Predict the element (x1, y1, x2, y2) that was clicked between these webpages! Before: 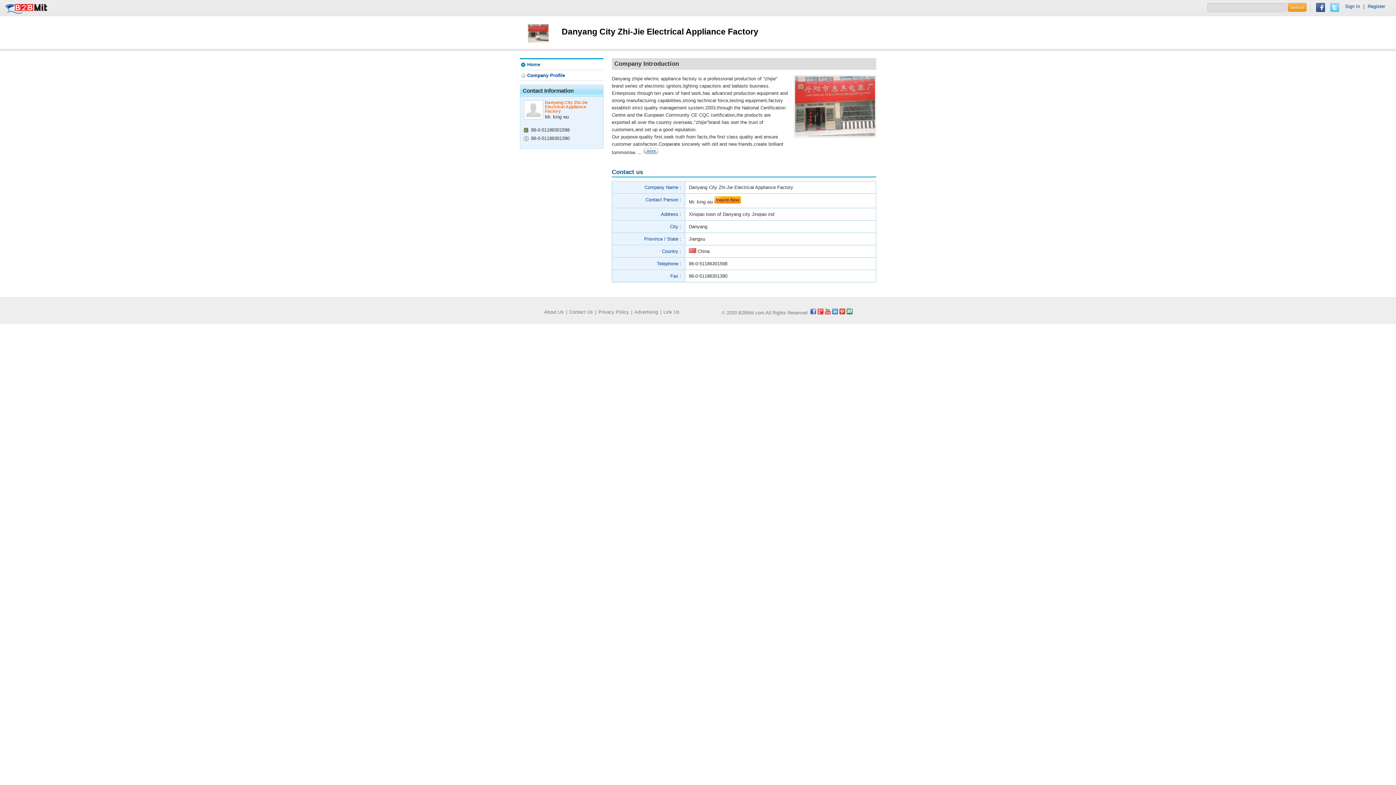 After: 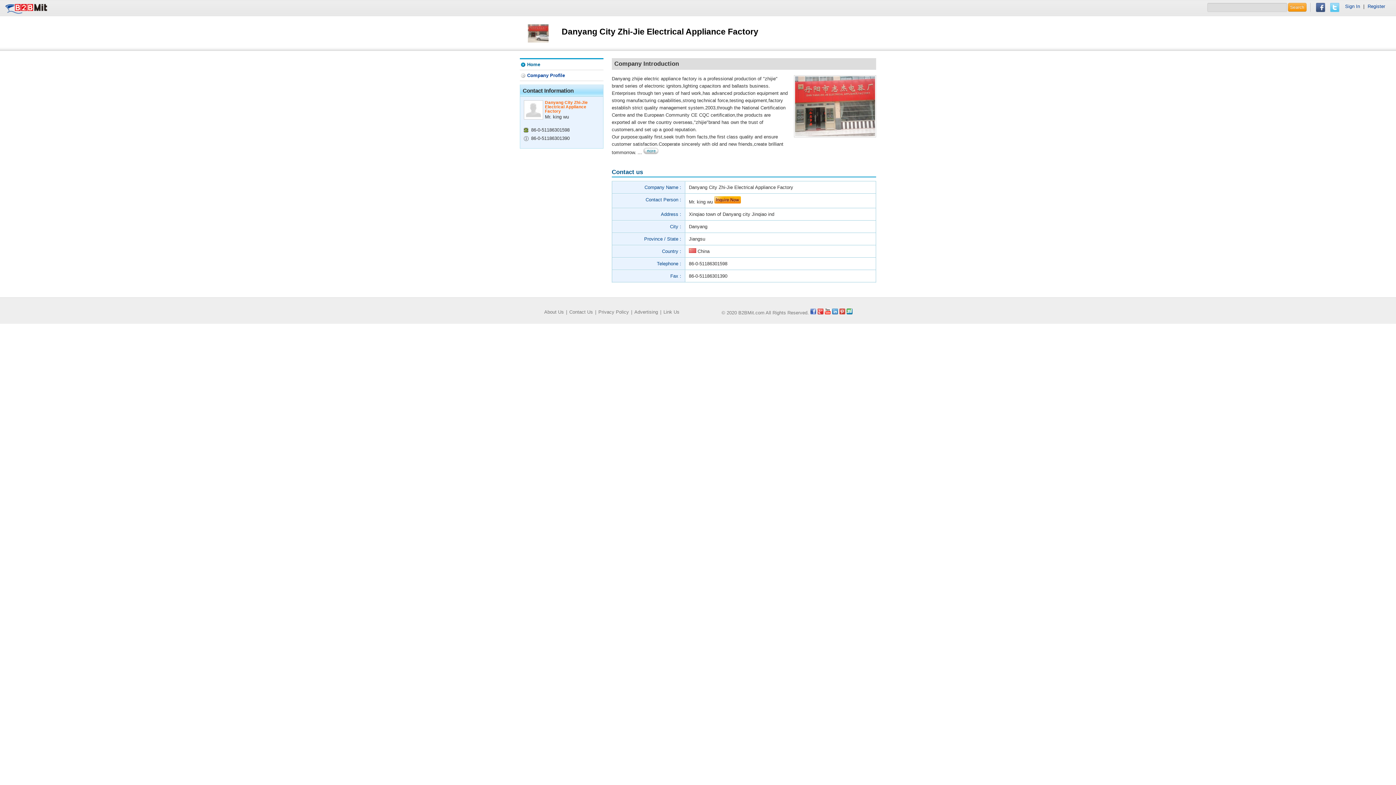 Action: bbox: (1316, 7, 1325, 13)